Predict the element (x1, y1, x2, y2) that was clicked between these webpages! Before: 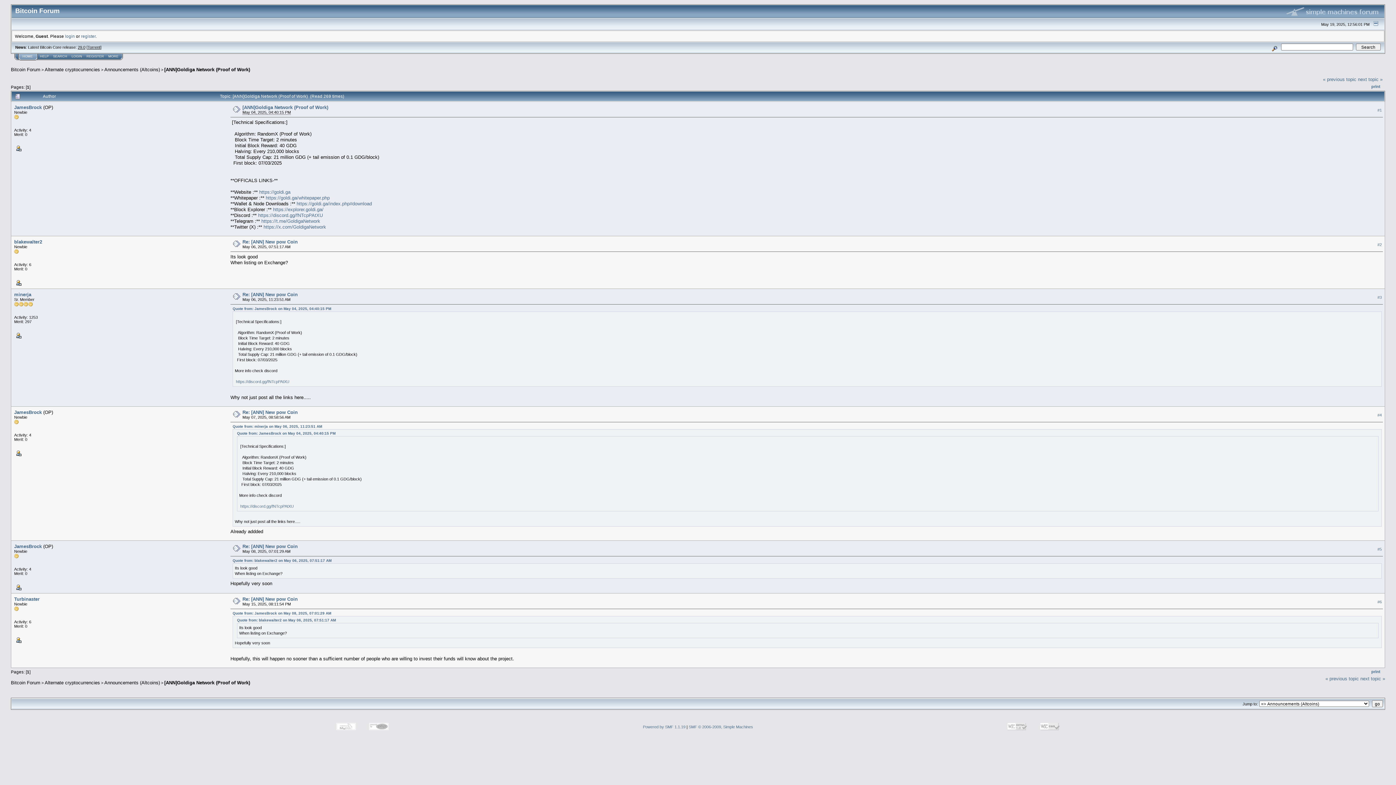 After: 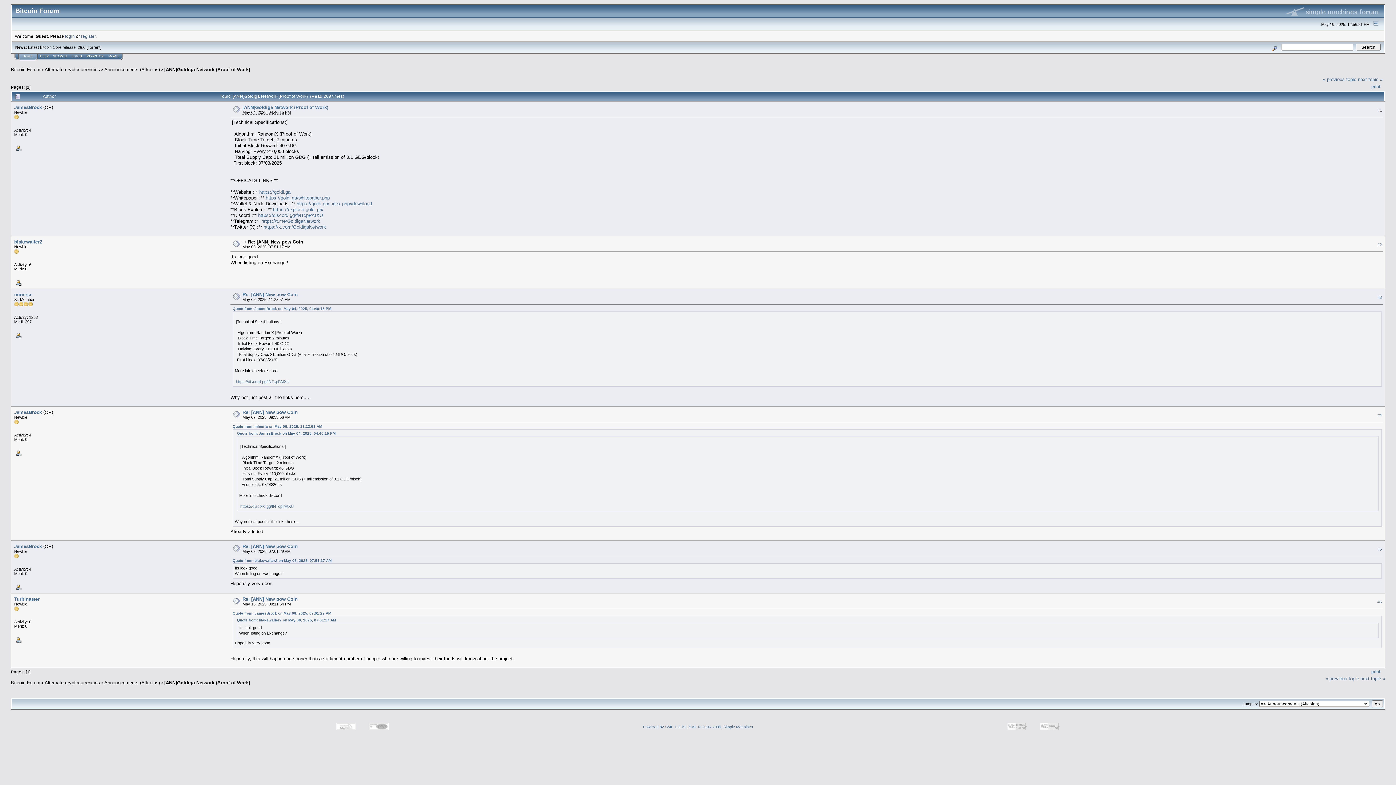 Action: bbox: (231, 240, 240, 246)